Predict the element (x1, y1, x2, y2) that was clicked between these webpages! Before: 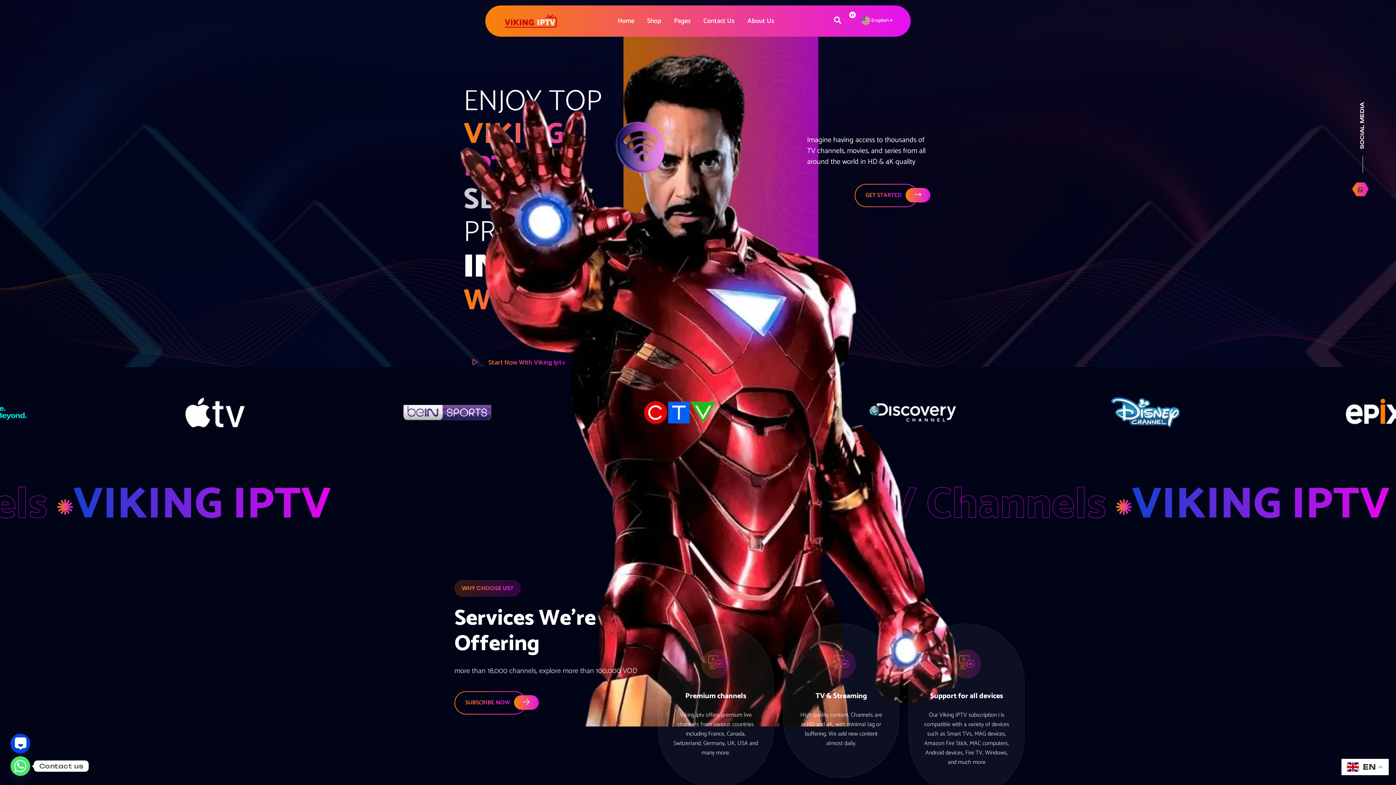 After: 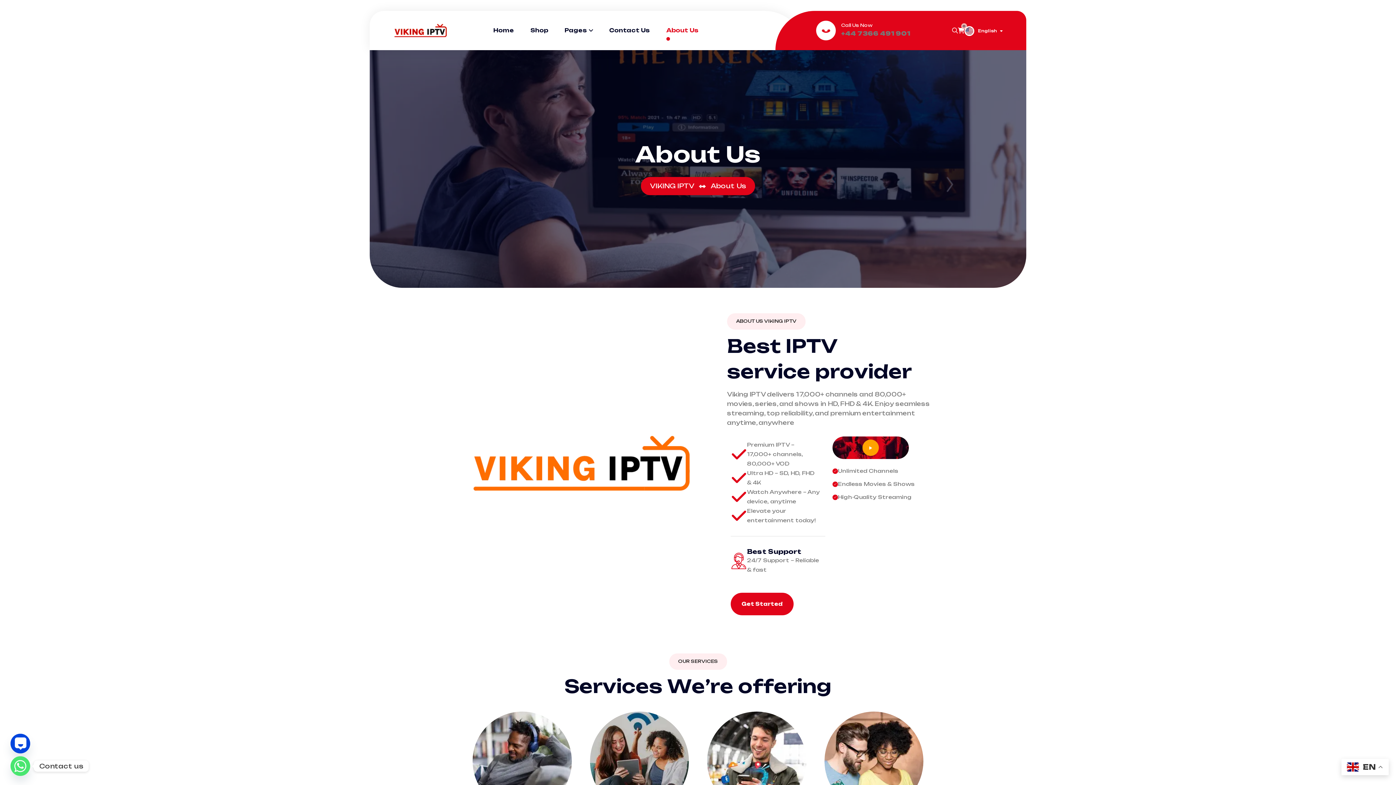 Action: label: About Us bbox: (747, 5, 774, 36)